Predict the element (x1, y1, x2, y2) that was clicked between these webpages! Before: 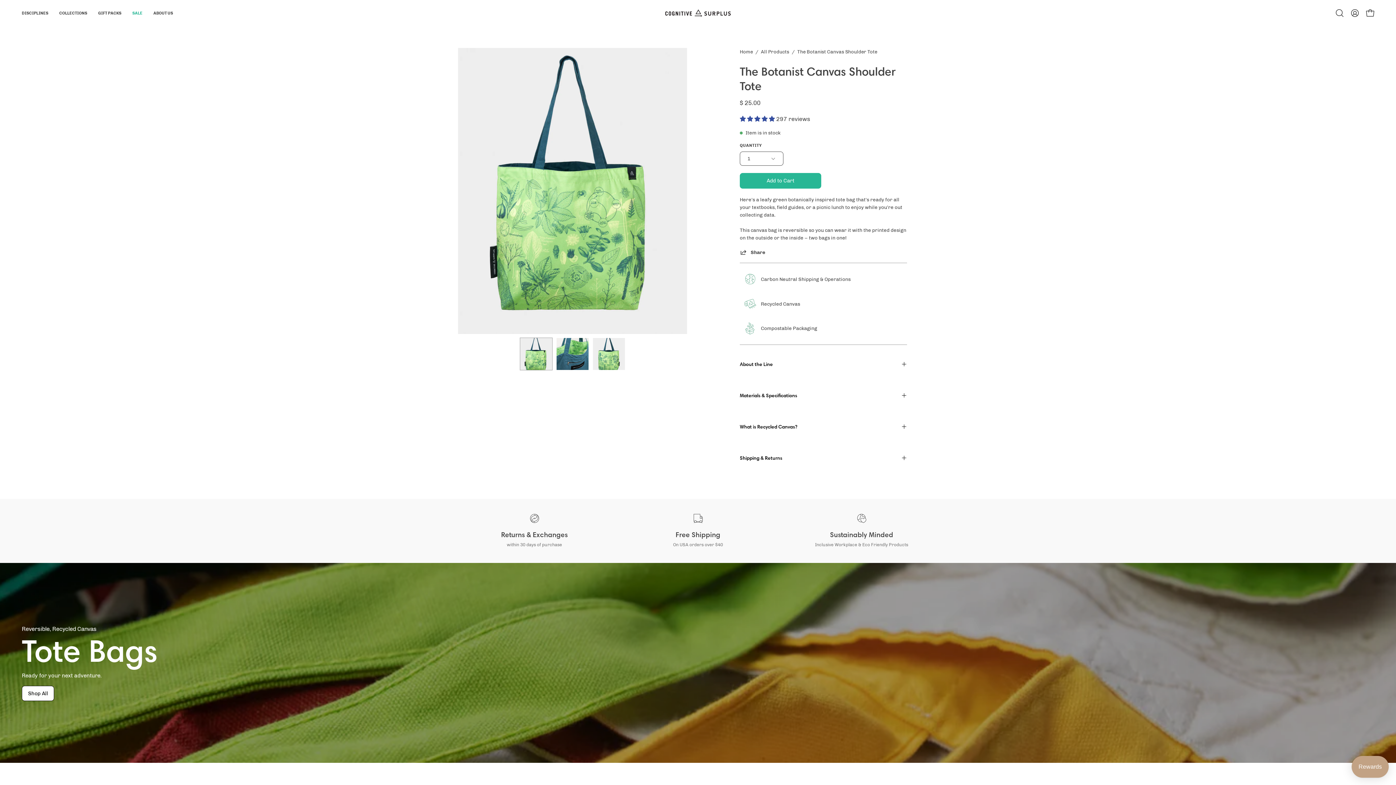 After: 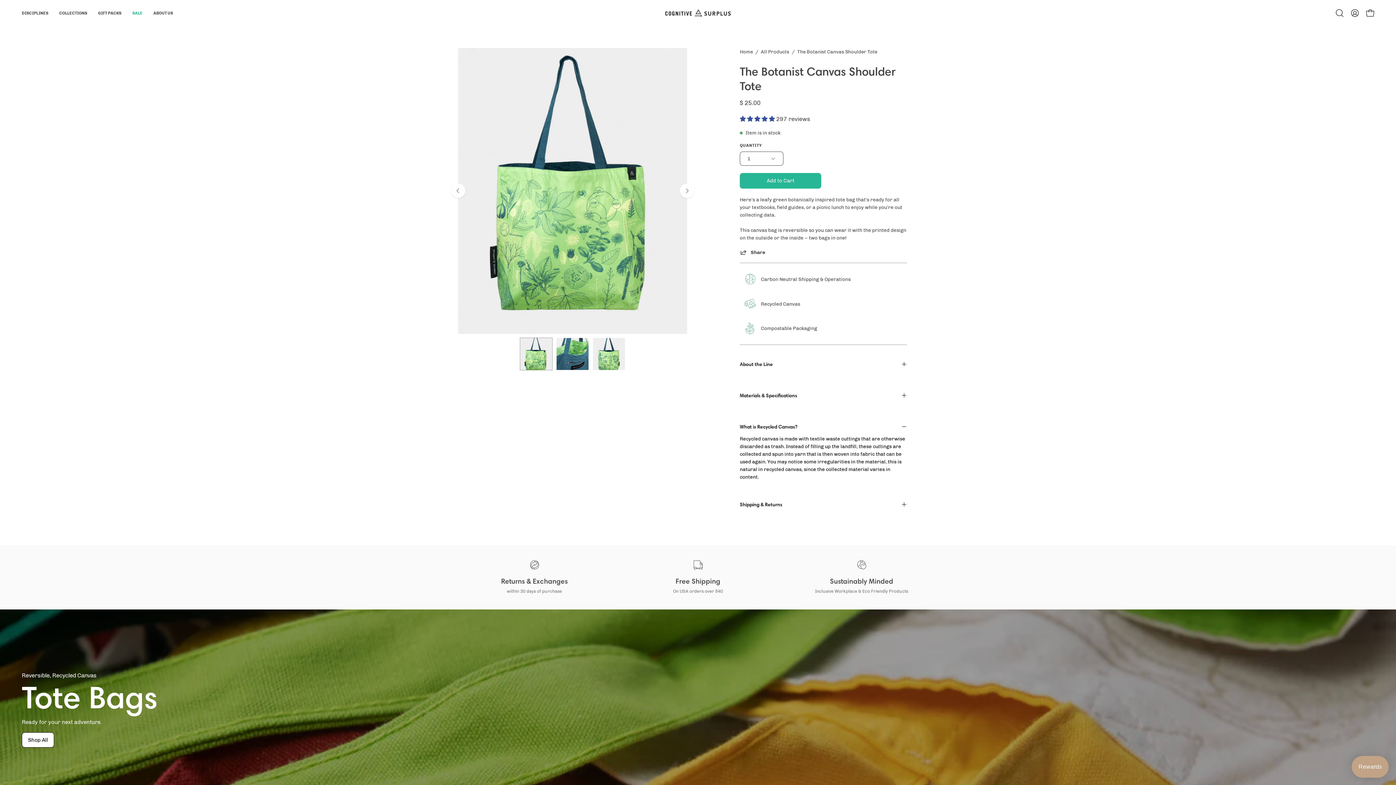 Action: bbox: (740, 418, 907, 435) label: What is Recycled Canvas?